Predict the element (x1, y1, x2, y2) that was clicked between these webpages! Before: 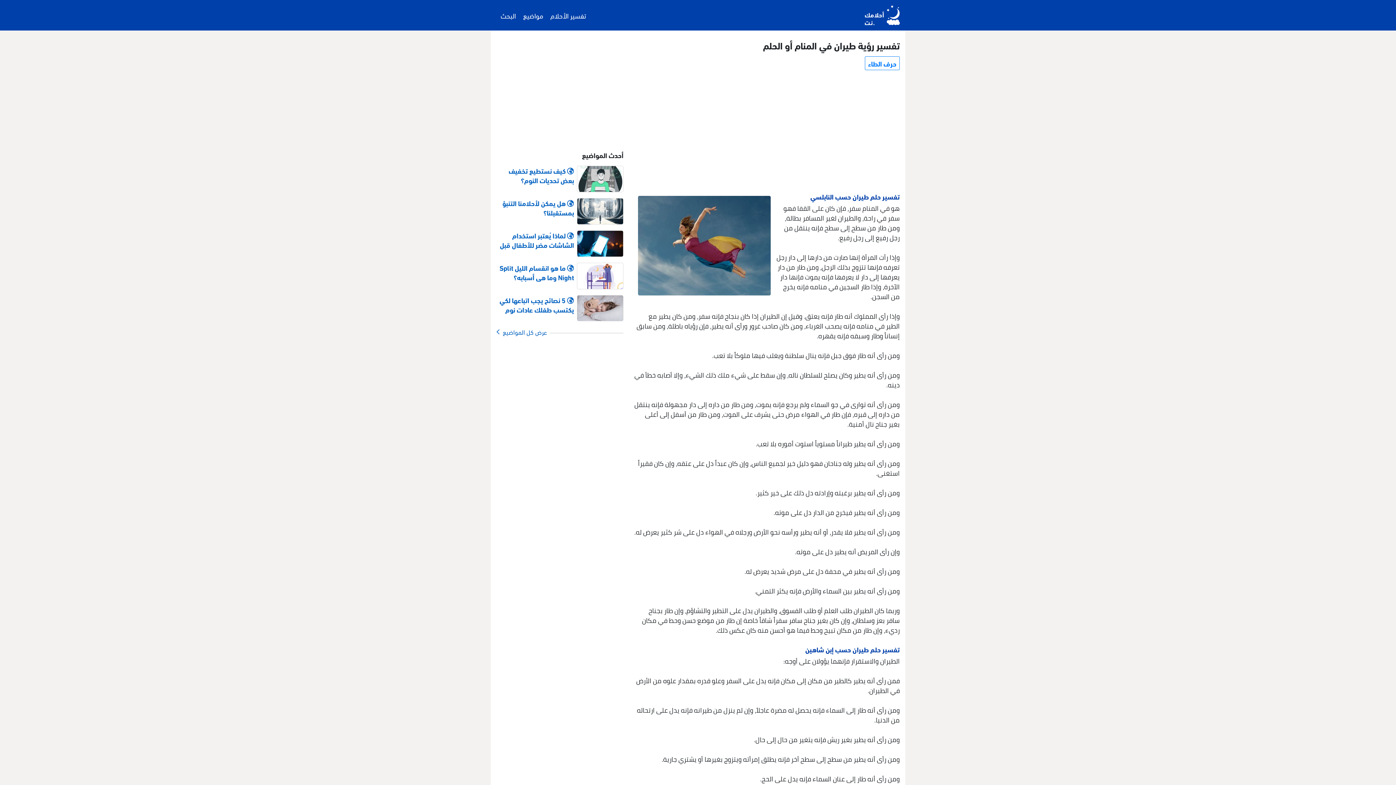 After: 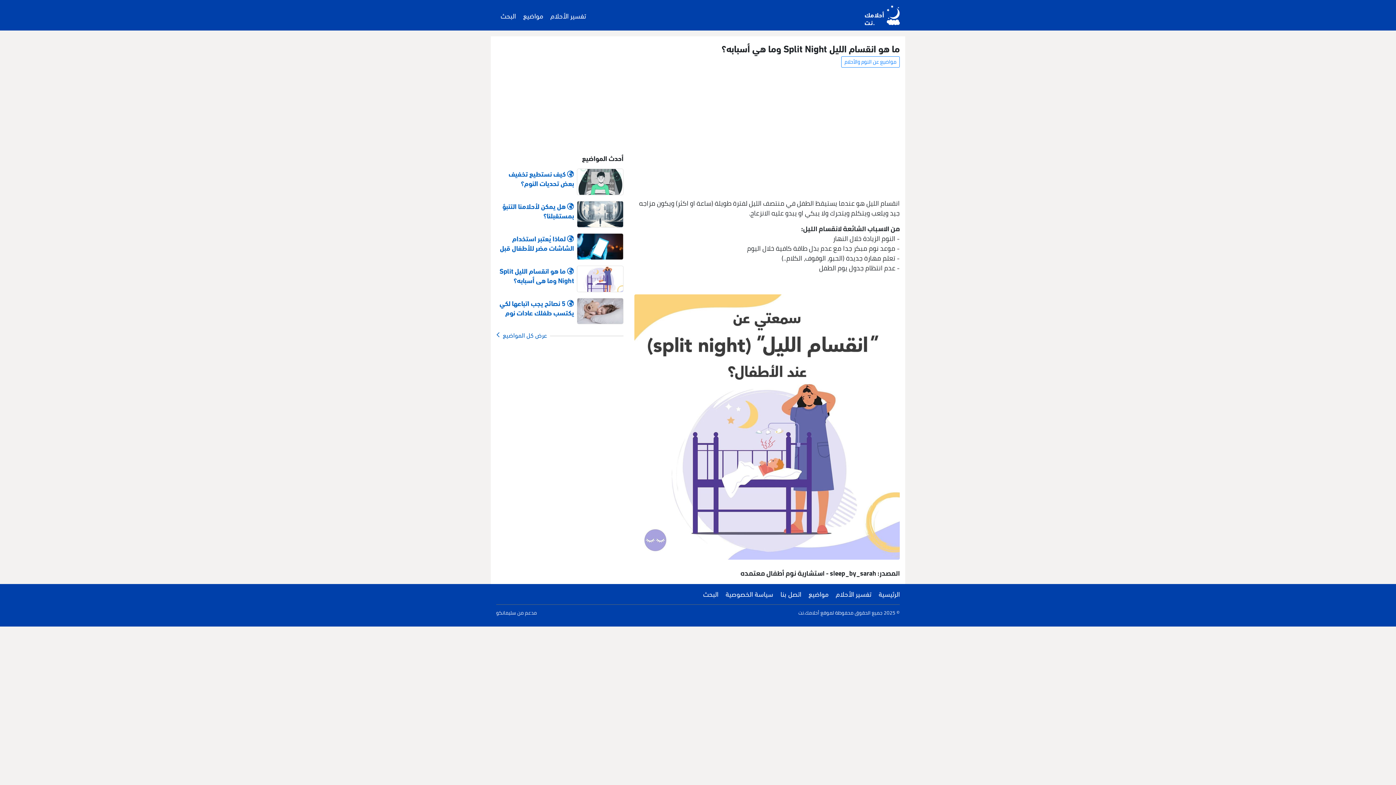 Action: bbox: (496, 262, 574, 281) label:  ما هو انقسام الليل Split Night وما هي أسبابه؟